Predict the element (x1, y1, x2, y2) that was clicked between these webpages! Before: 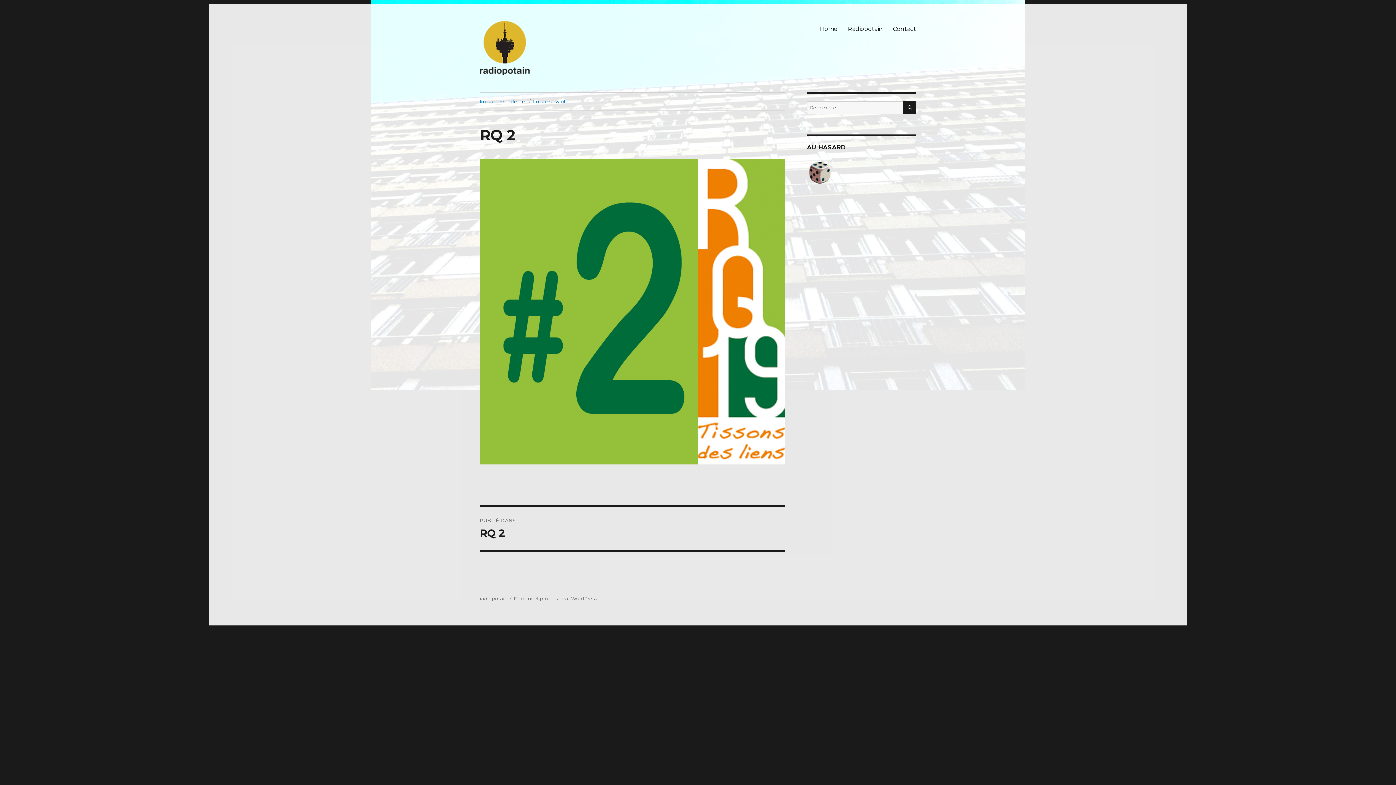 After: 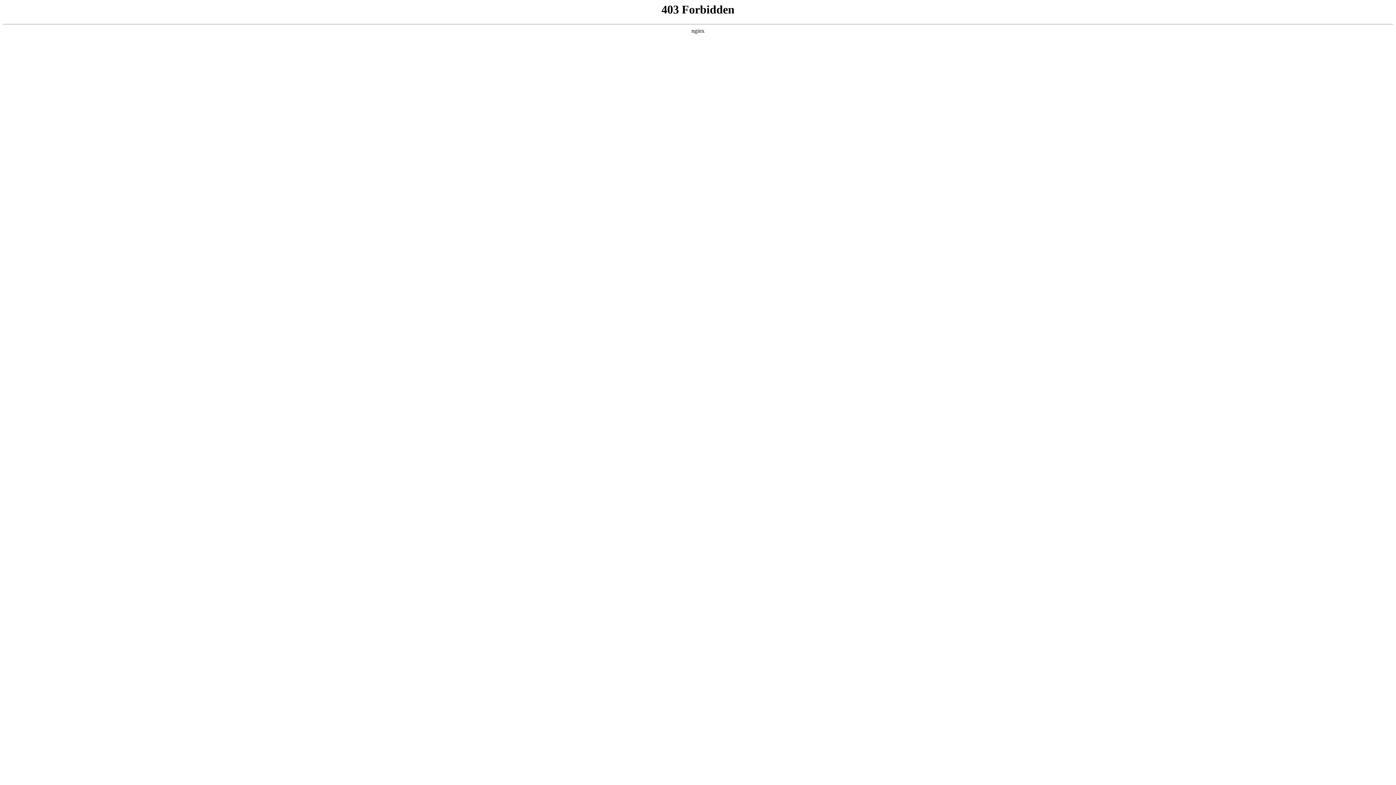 Action: bbox: (513, 596, 597, 601) label: Fièrement propulsé par WordPress